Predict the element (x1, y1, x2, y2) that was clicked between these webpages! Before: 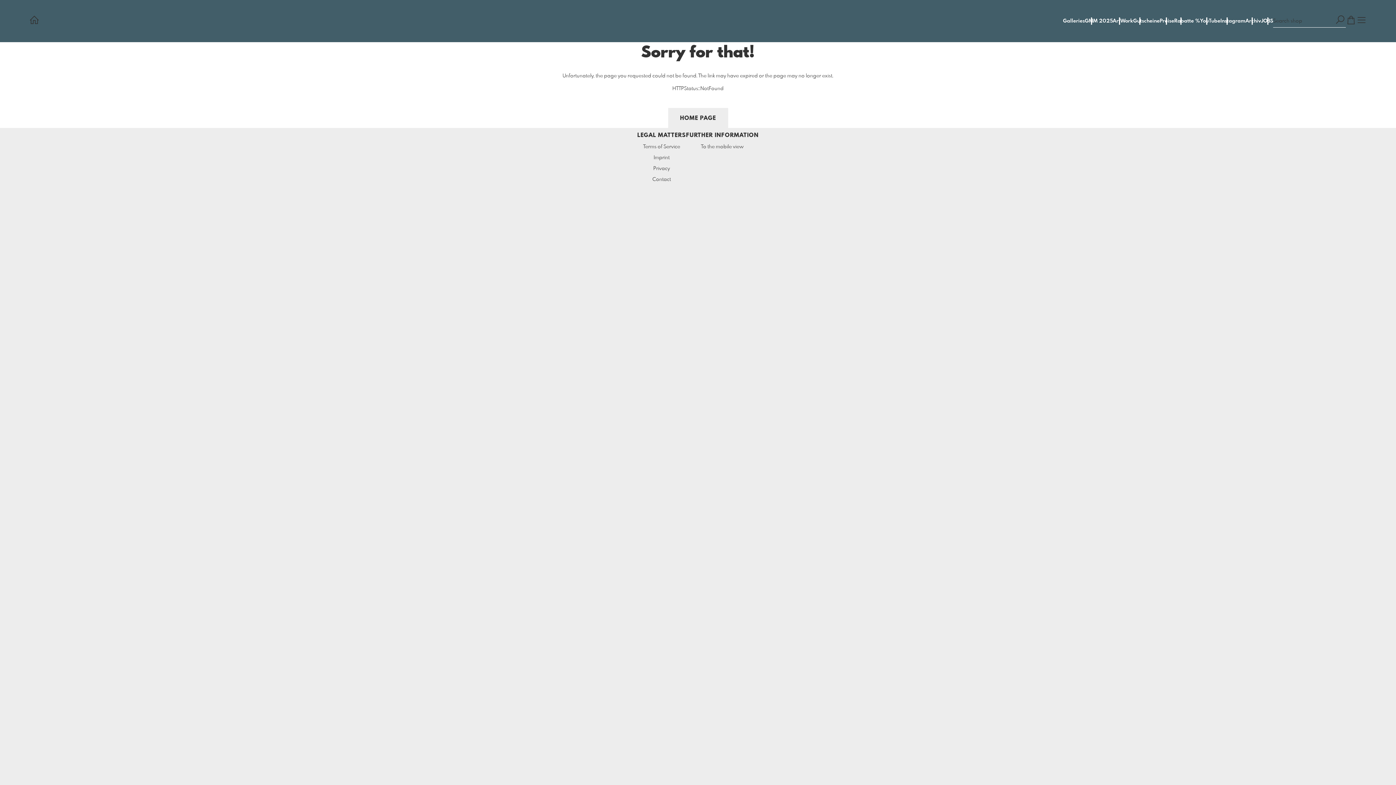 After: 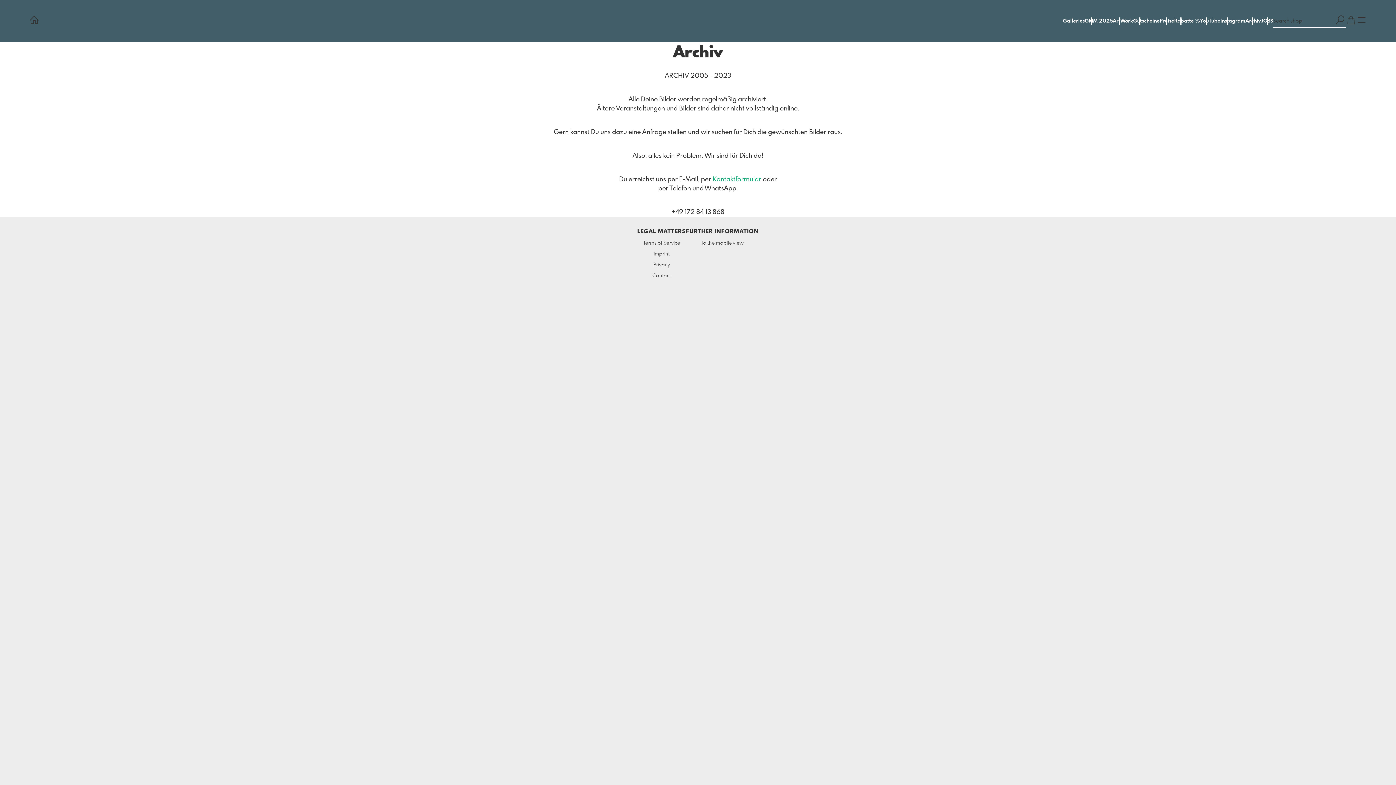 Action: label: Archiv bbox: (1245, 18, 1261, 23)